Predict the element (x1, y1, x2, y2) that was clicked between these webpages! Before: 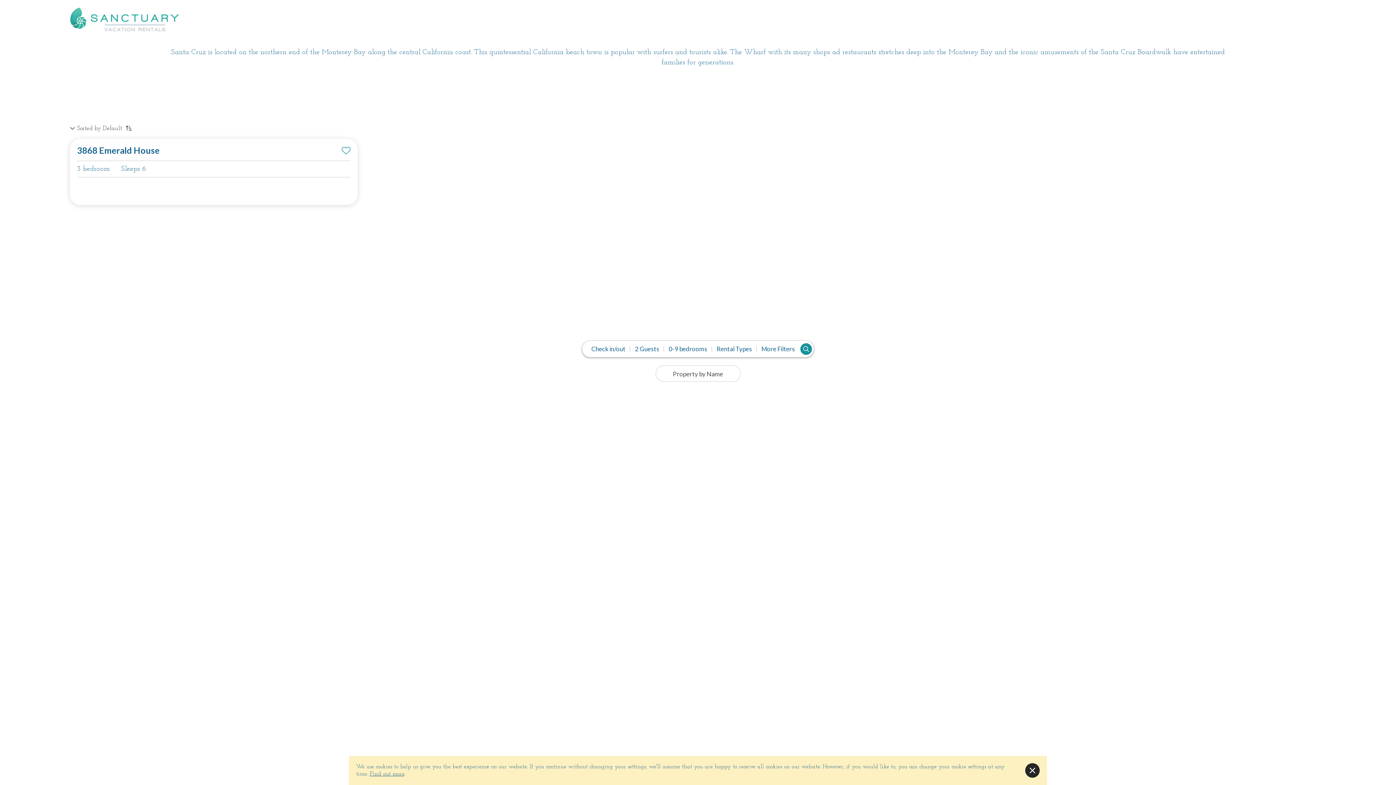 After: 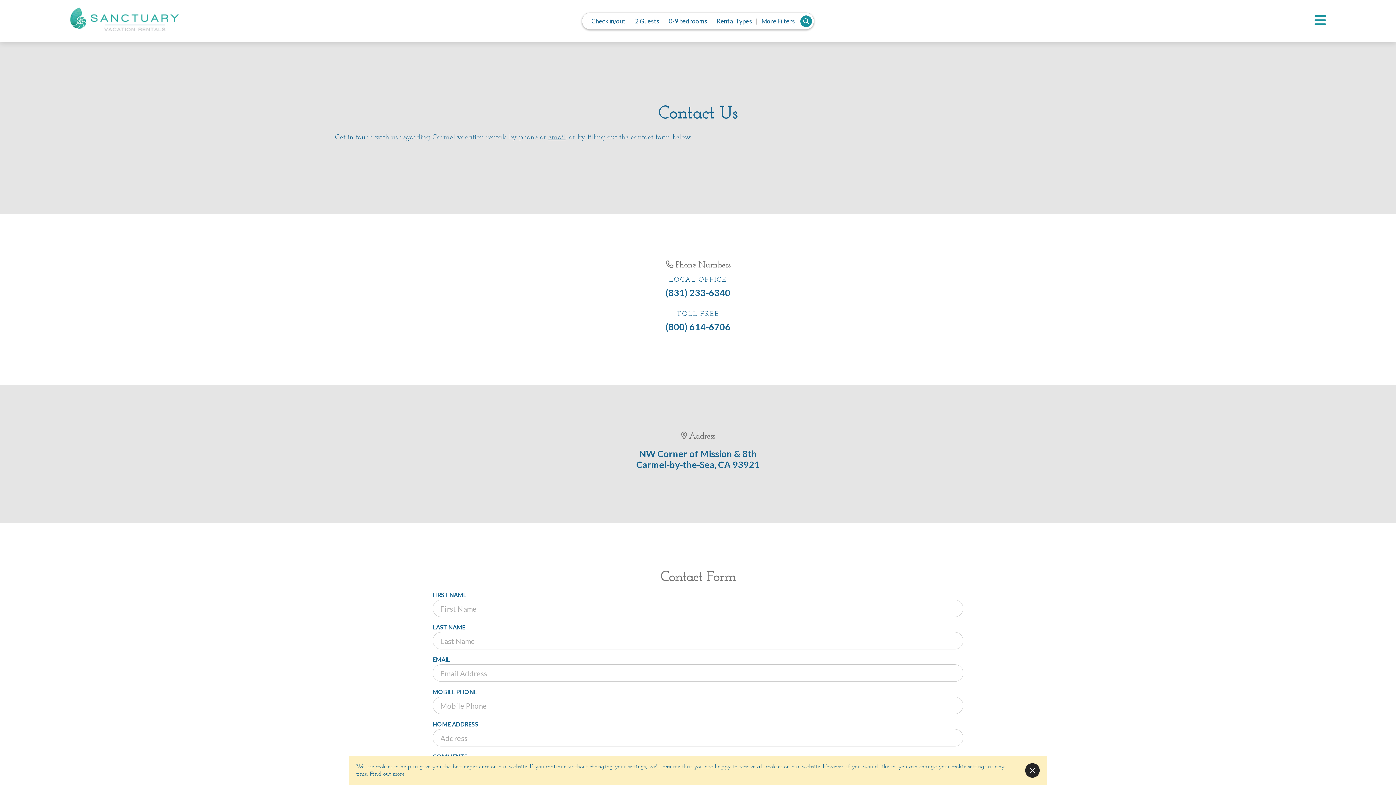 Action: bbox: (1162, 18, 1191, 24) label: CONTACT